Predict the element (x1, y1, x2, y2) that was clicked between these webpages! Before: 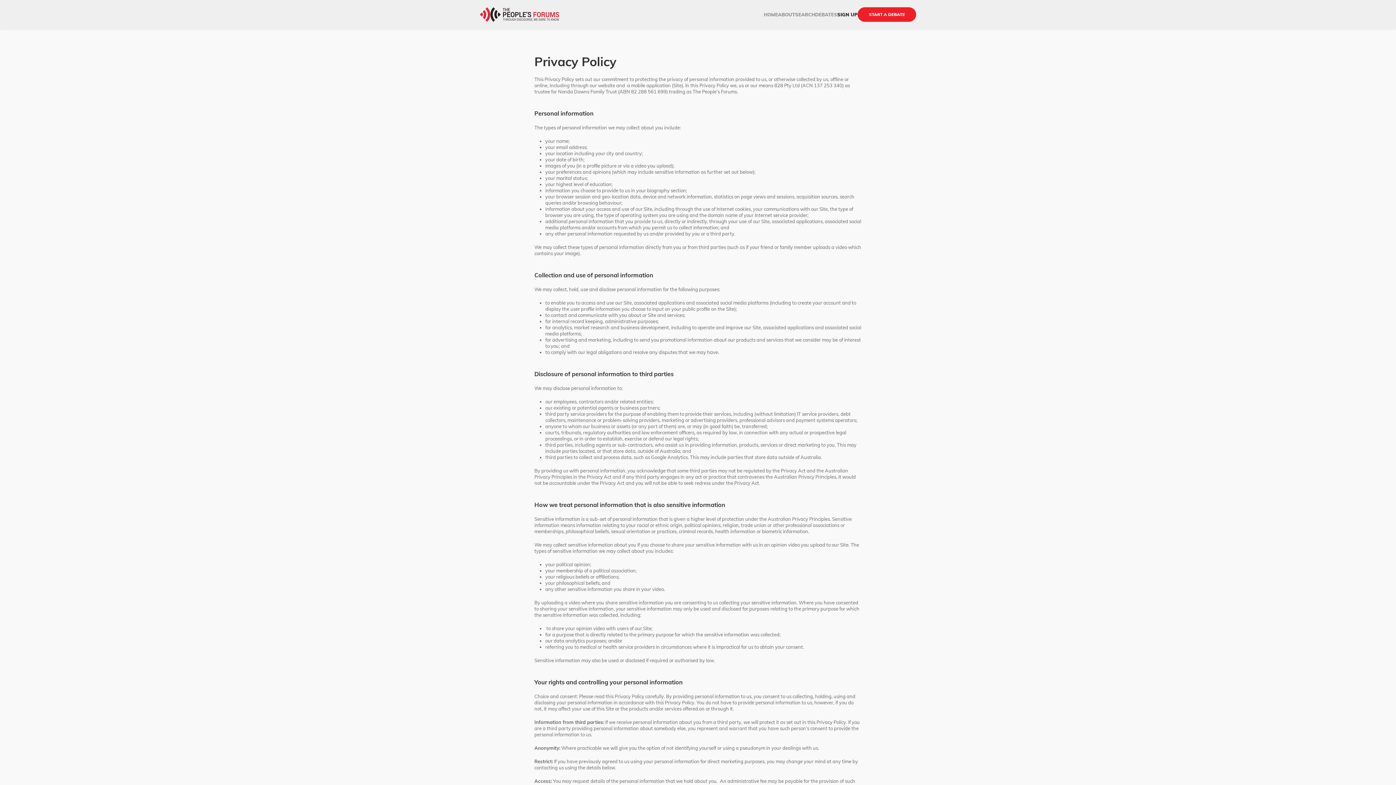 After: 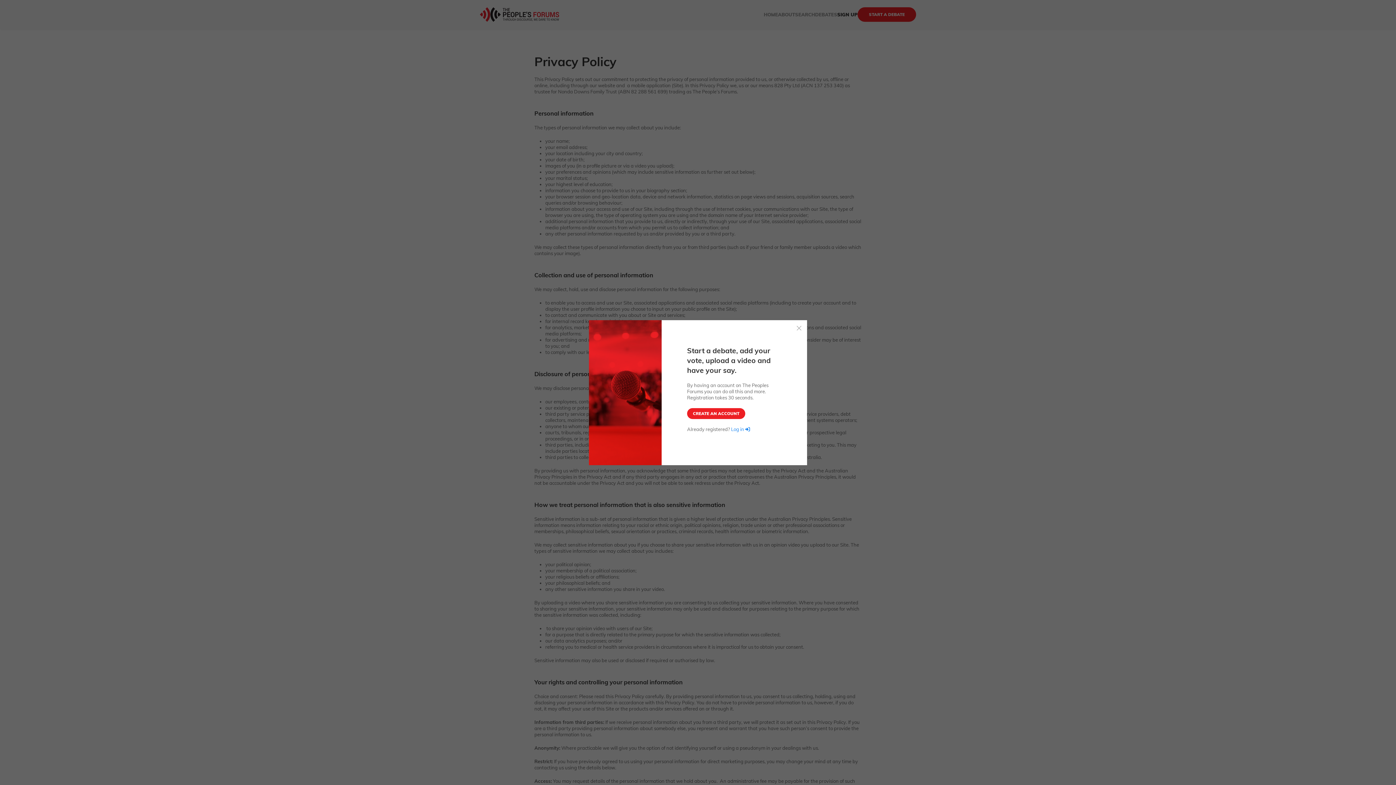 Action: bbox: (837, 0, 857, 29) label: SIGN UP